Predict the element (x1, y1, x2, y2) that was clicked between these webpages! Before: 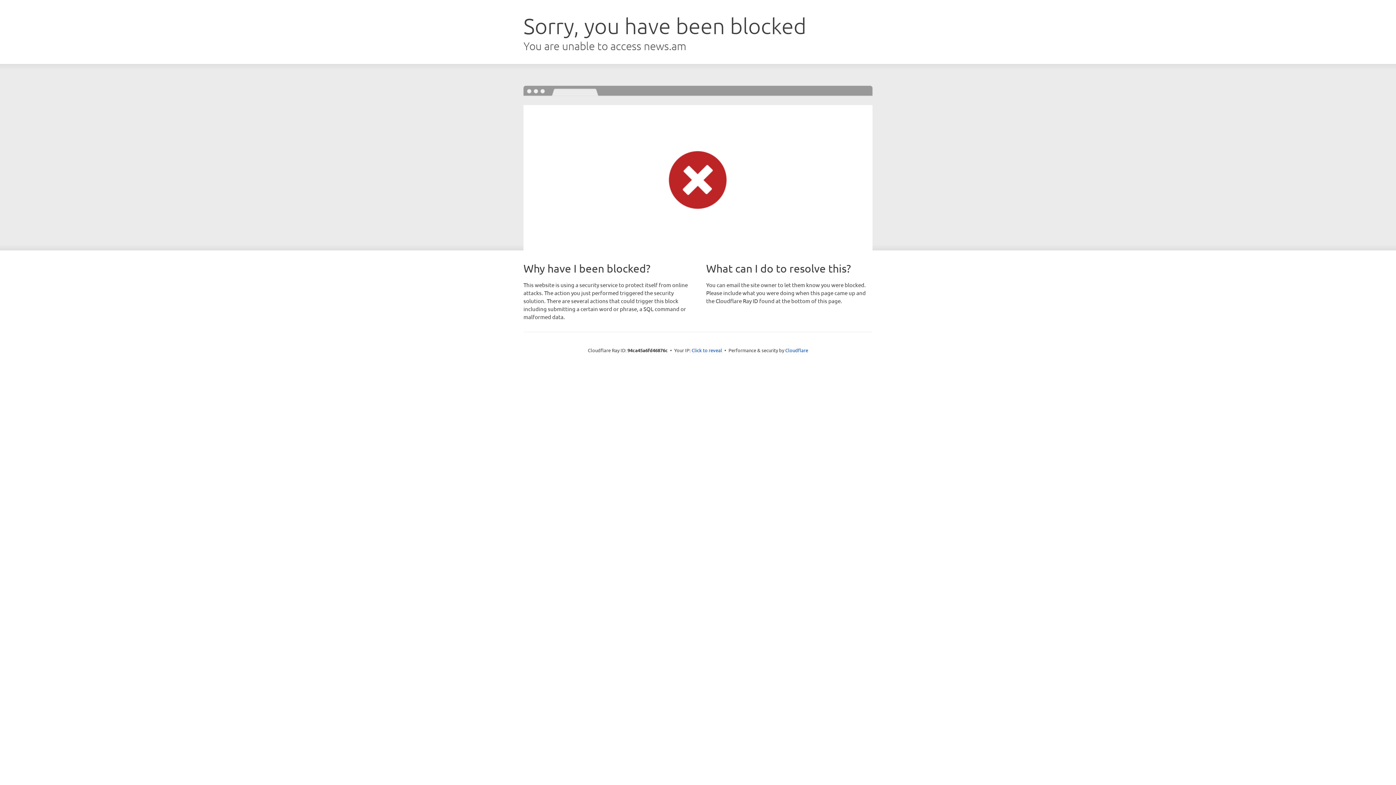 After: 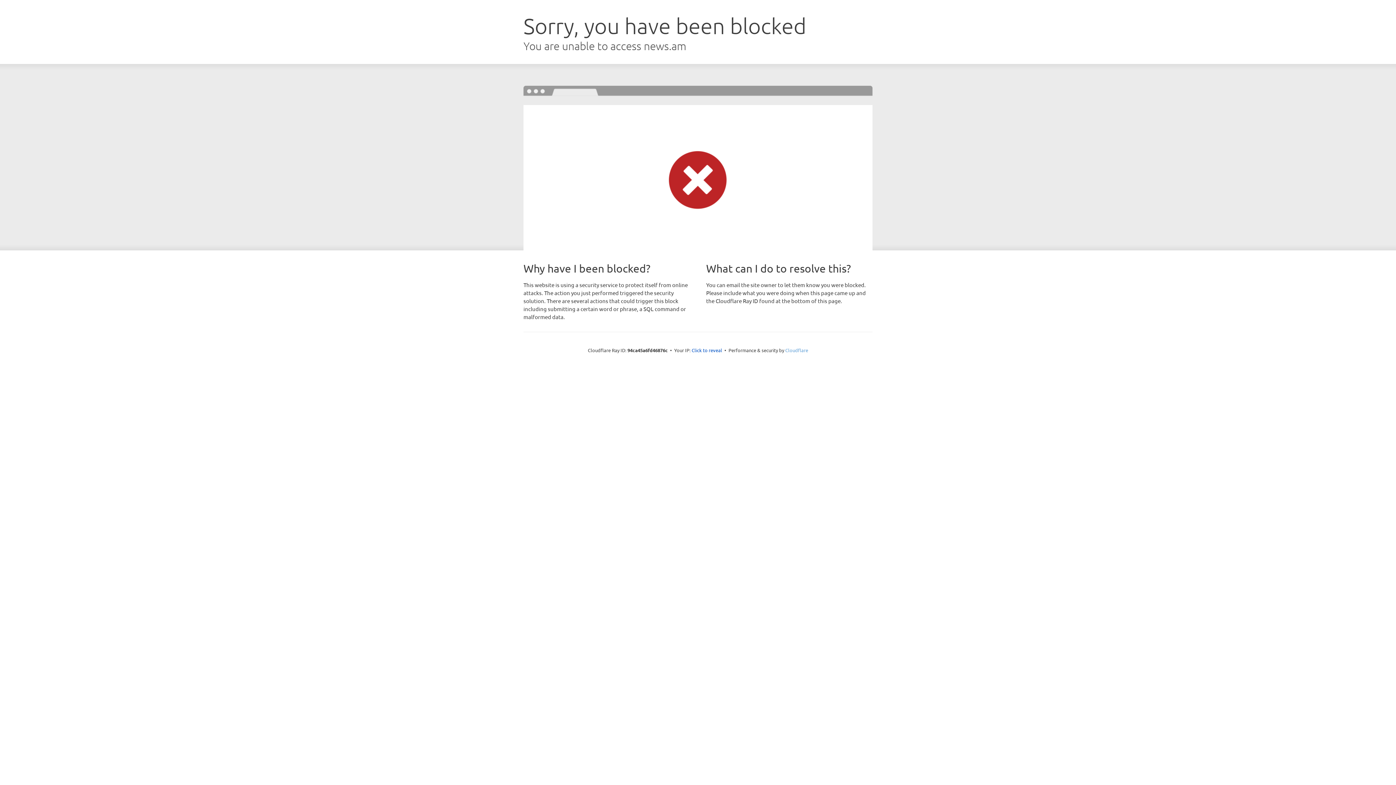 Action: bbox: (785, 347, 808, 353) label: Cloudflare